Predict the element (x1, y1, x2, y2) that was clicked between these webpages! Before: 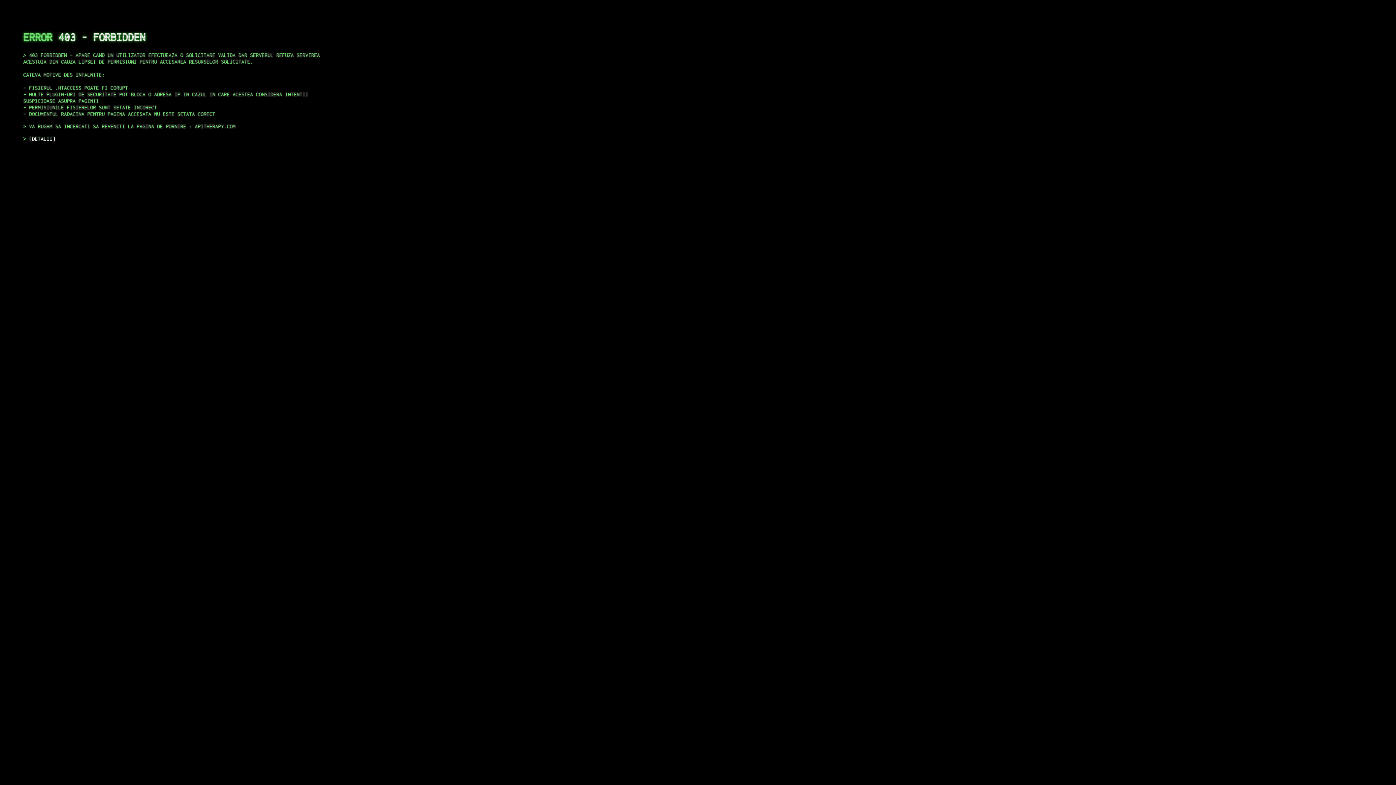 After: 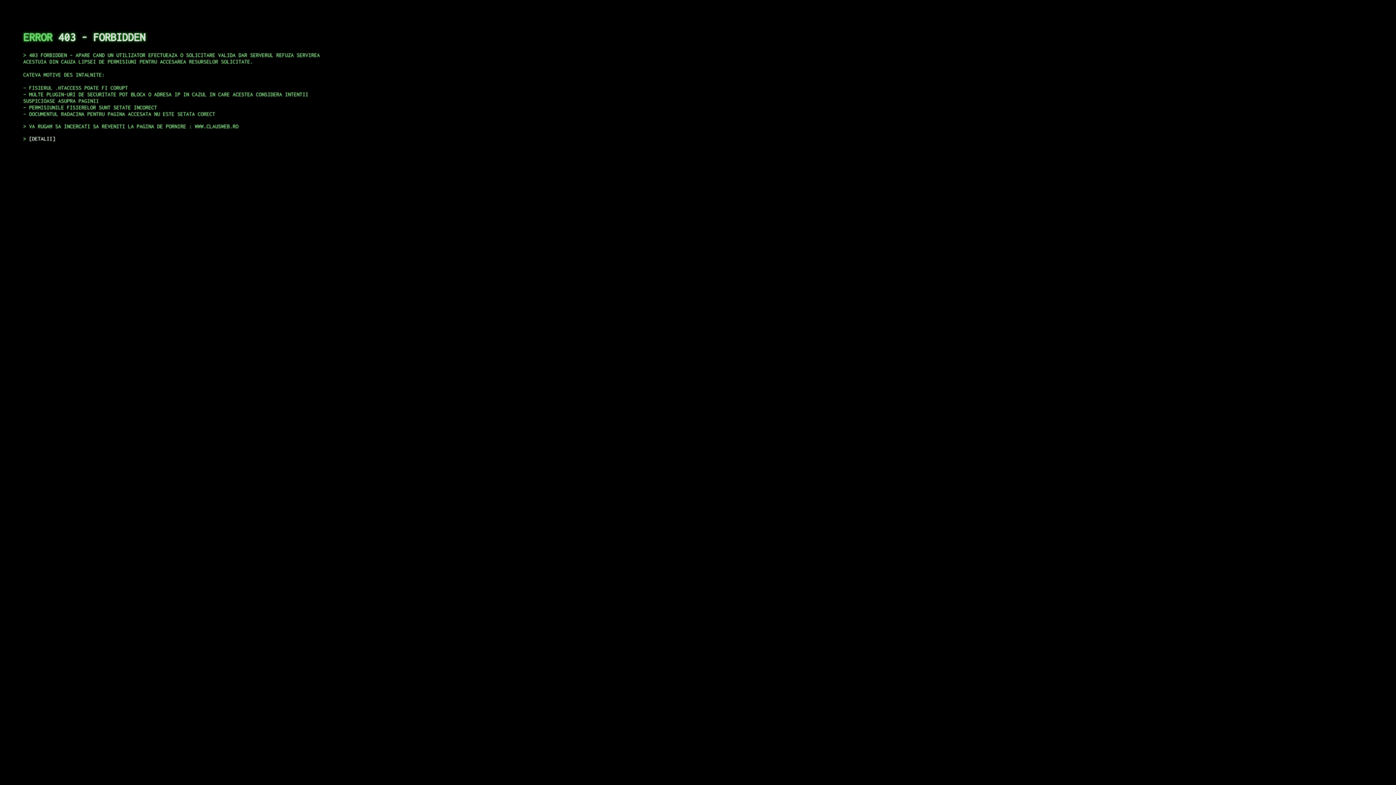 Action: label: DETALII bbox: (29, 135, 55, 141)